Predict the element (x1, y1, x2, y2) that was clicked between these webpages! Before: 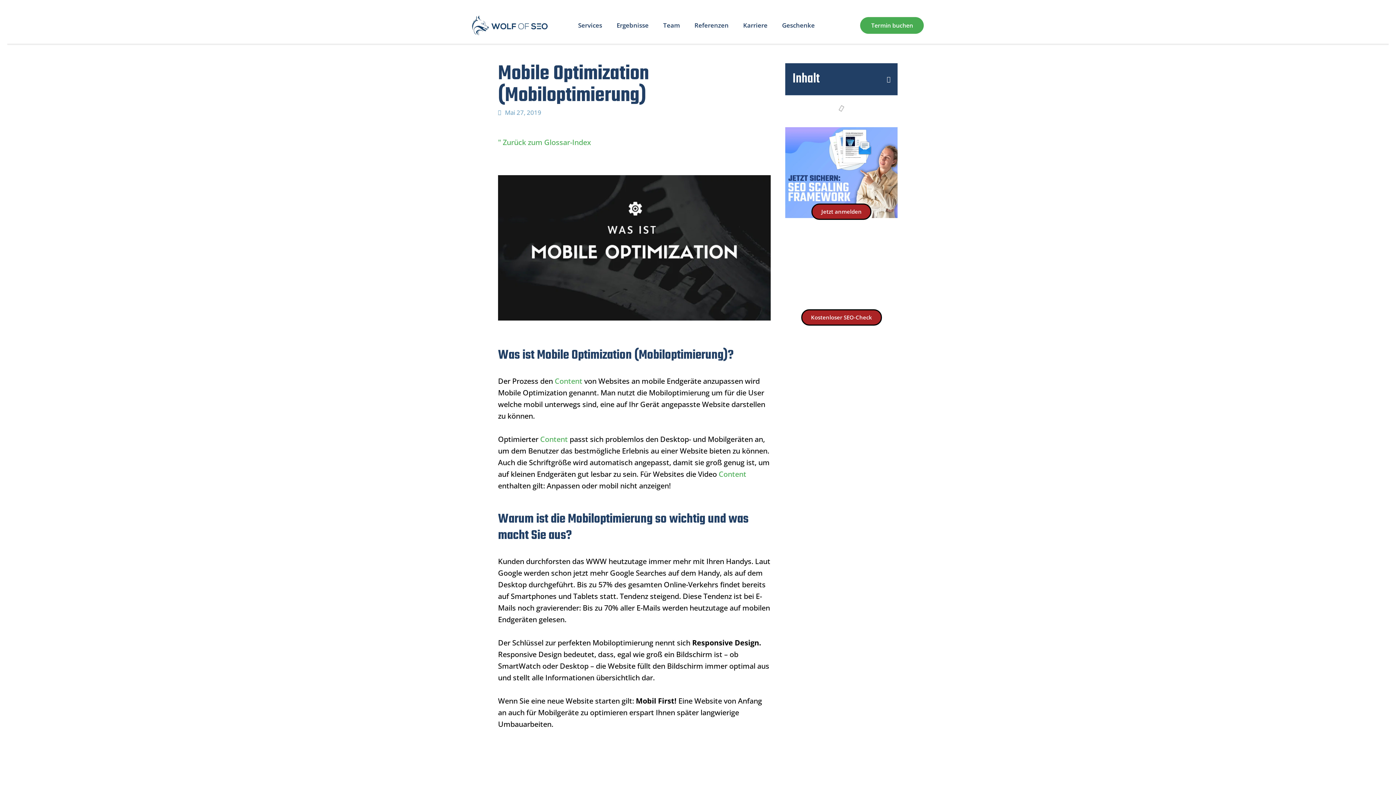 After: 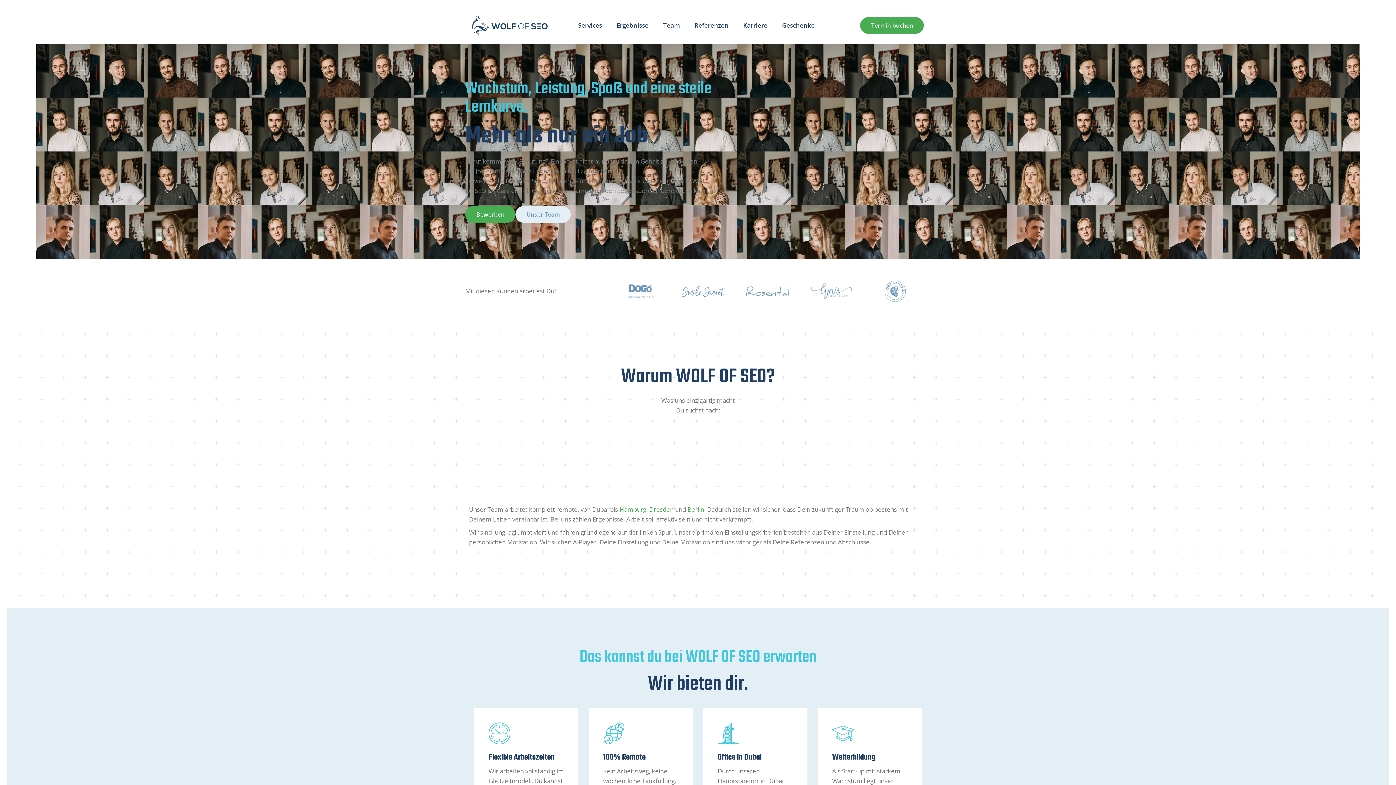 Action: bbox: (736, 17, 774, 33) label: Karriere